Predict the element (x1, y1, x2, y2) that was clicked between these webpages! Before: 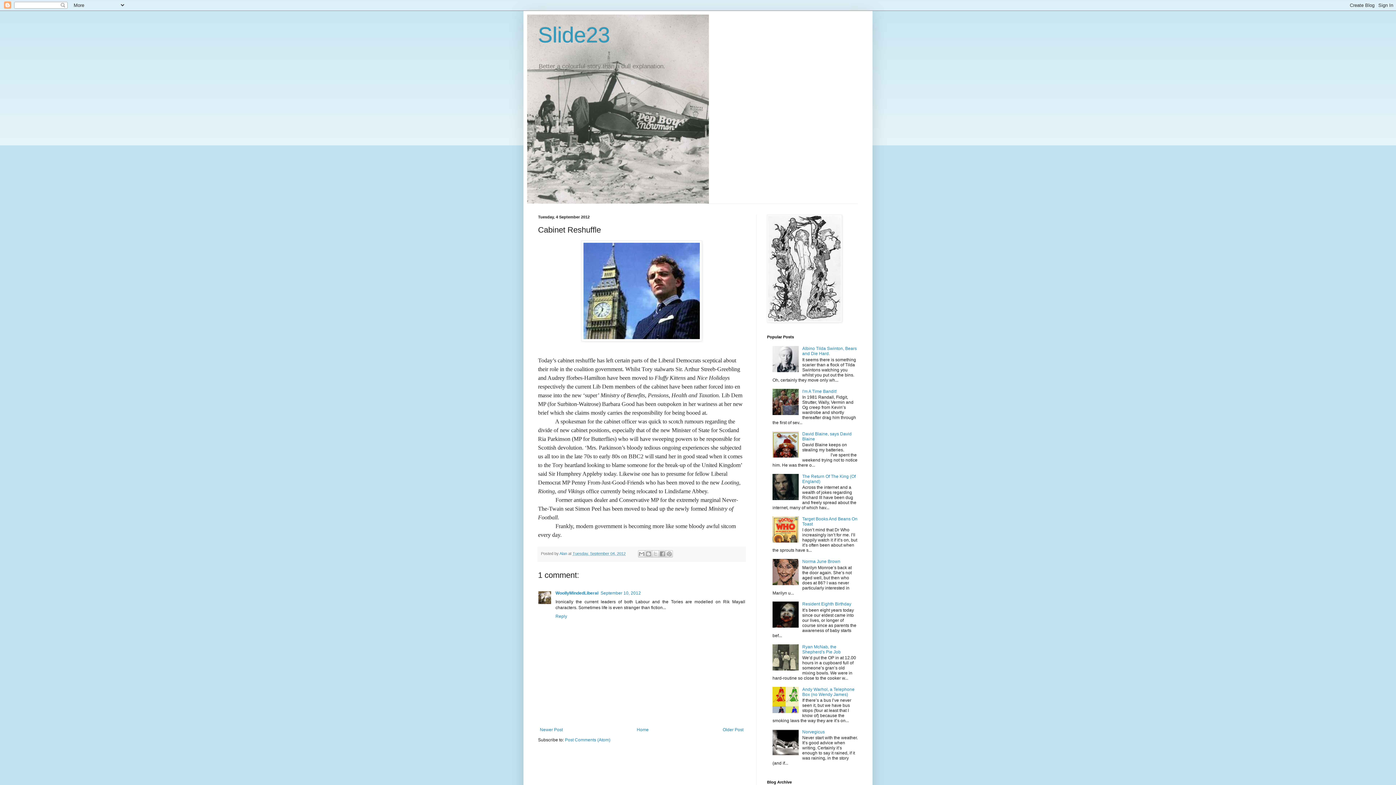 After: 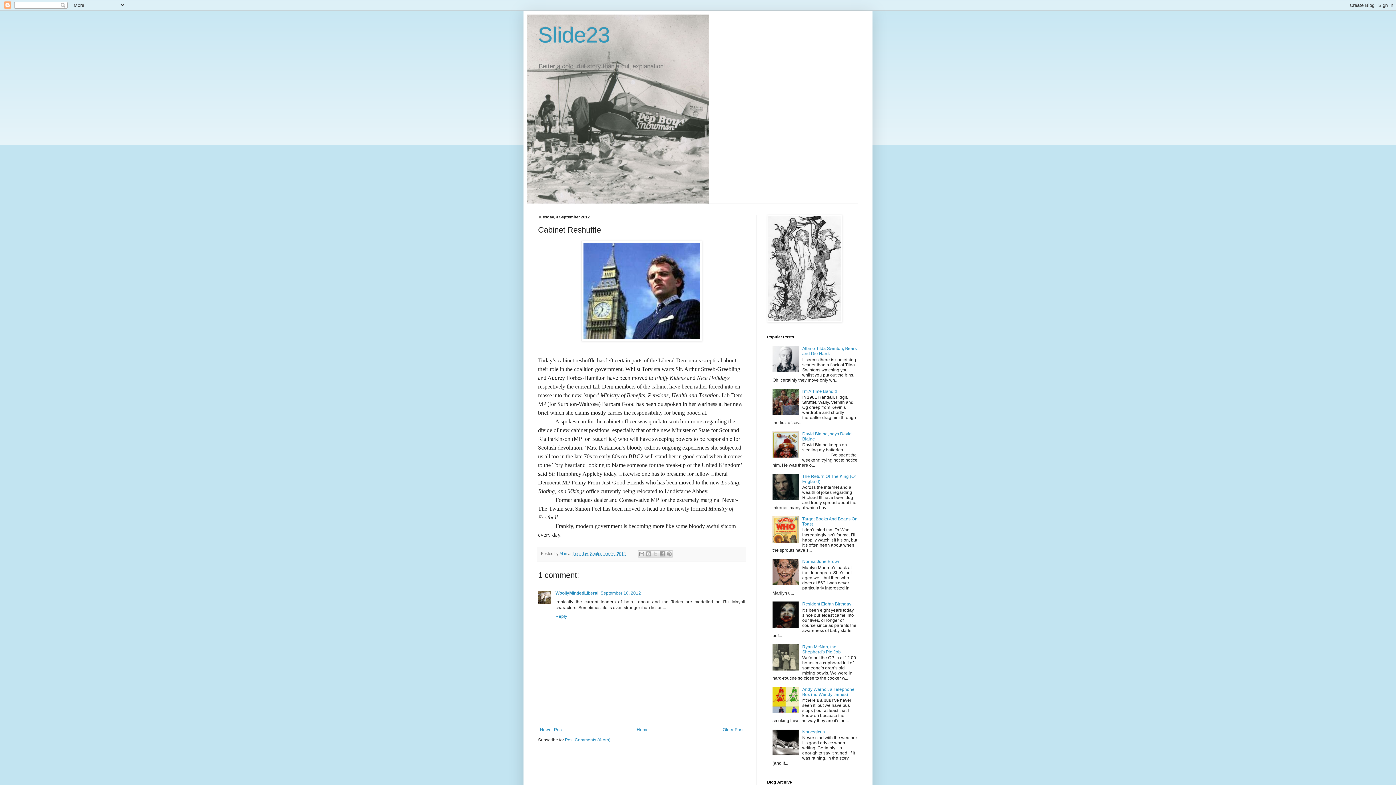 Action: bbox: (772, 624, 800, 629)